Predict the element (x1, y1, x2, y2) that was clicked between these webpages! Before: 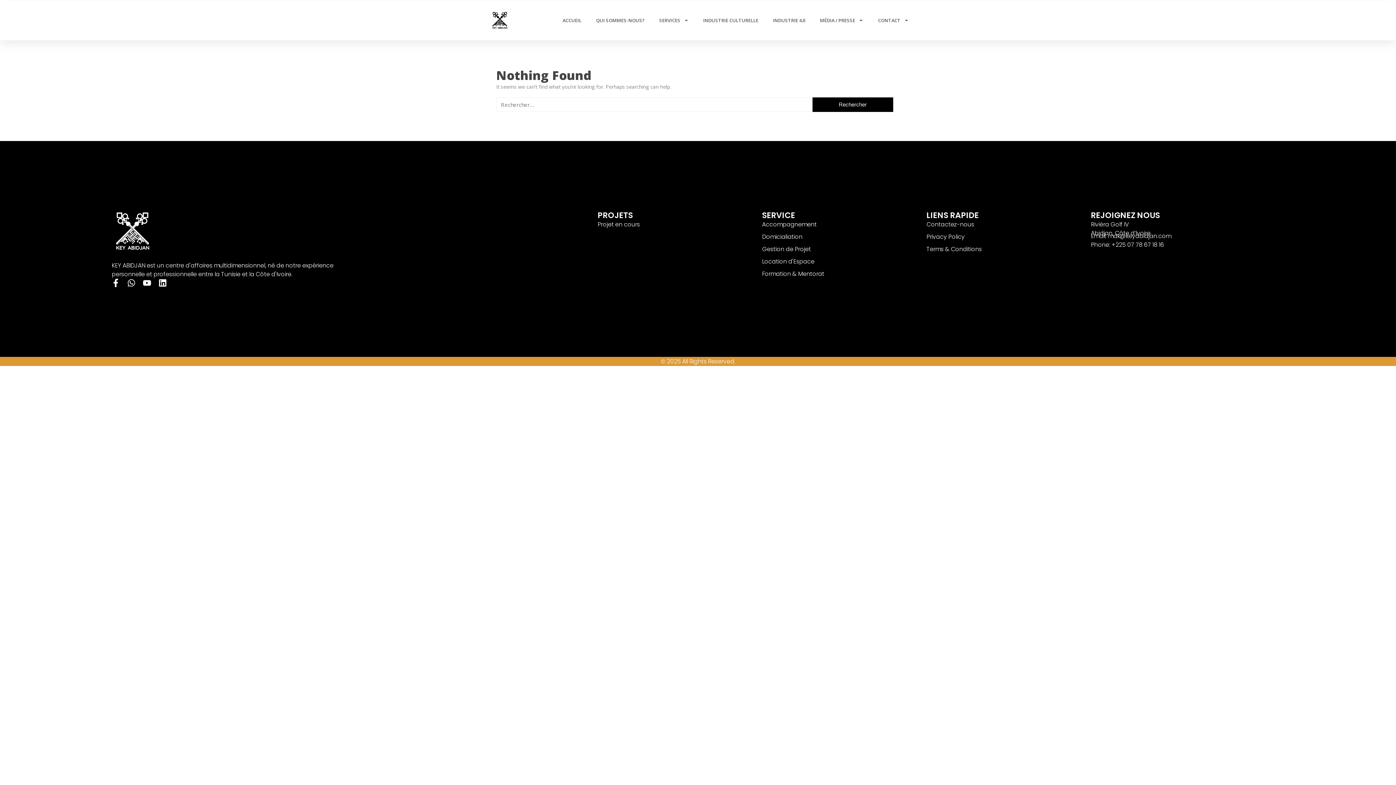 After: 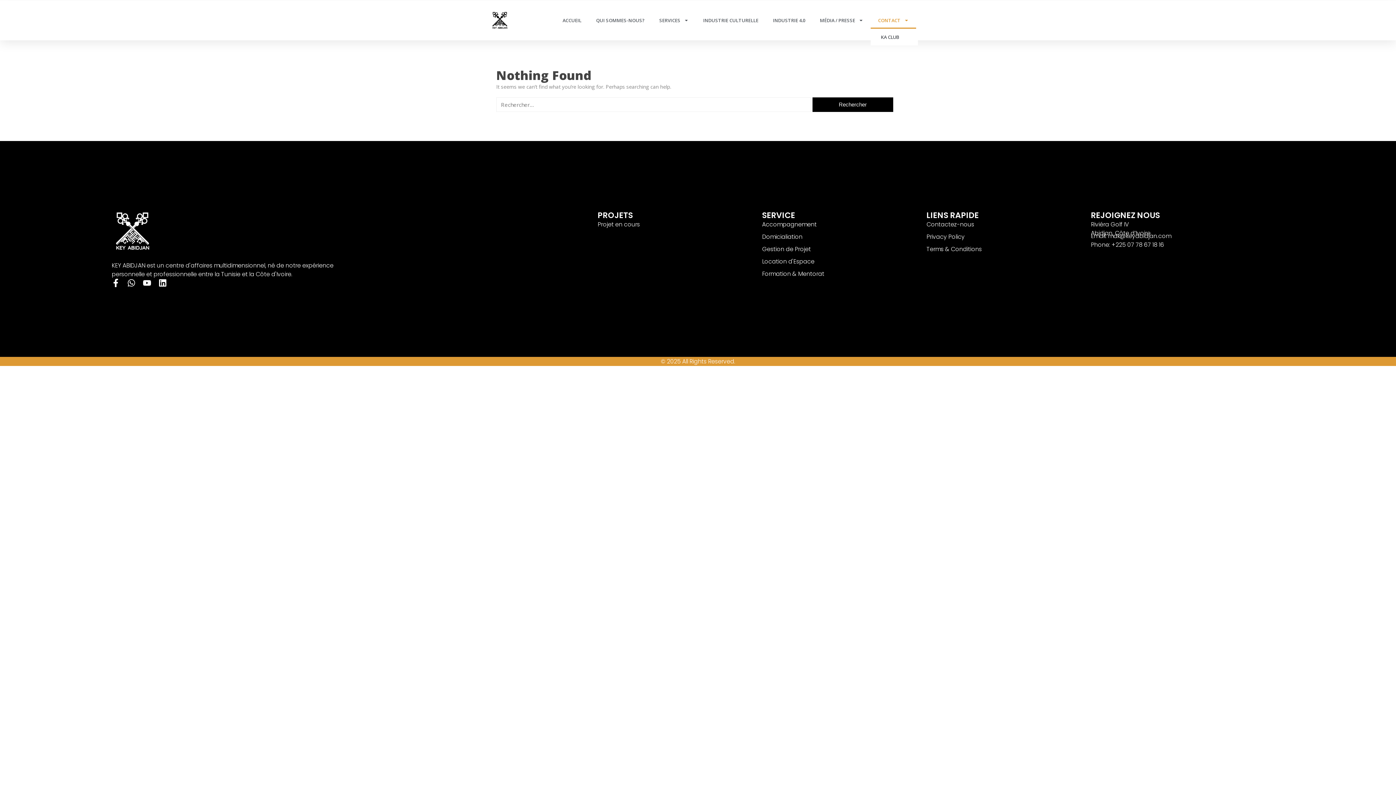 Action: label: CONTACT bbox: (870, 12, 916, 28)